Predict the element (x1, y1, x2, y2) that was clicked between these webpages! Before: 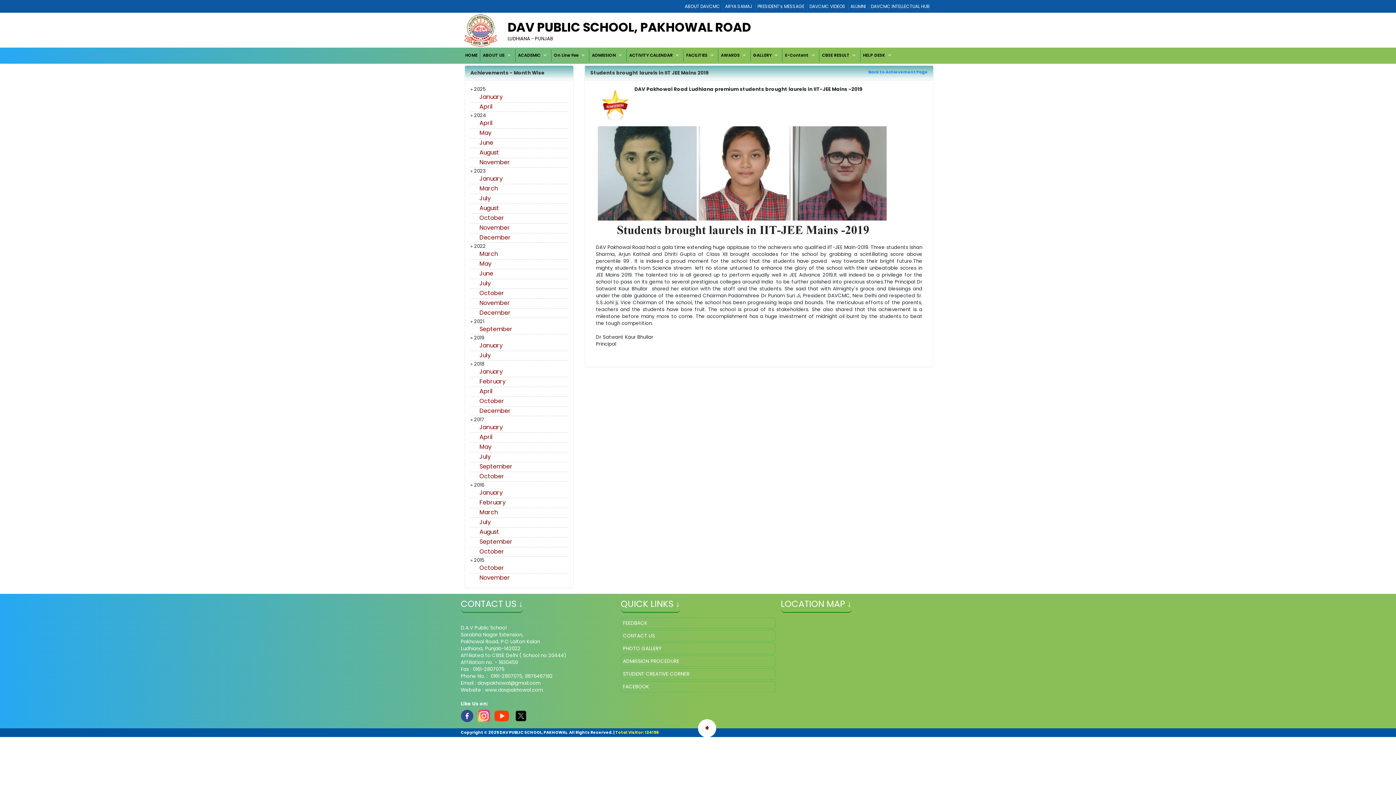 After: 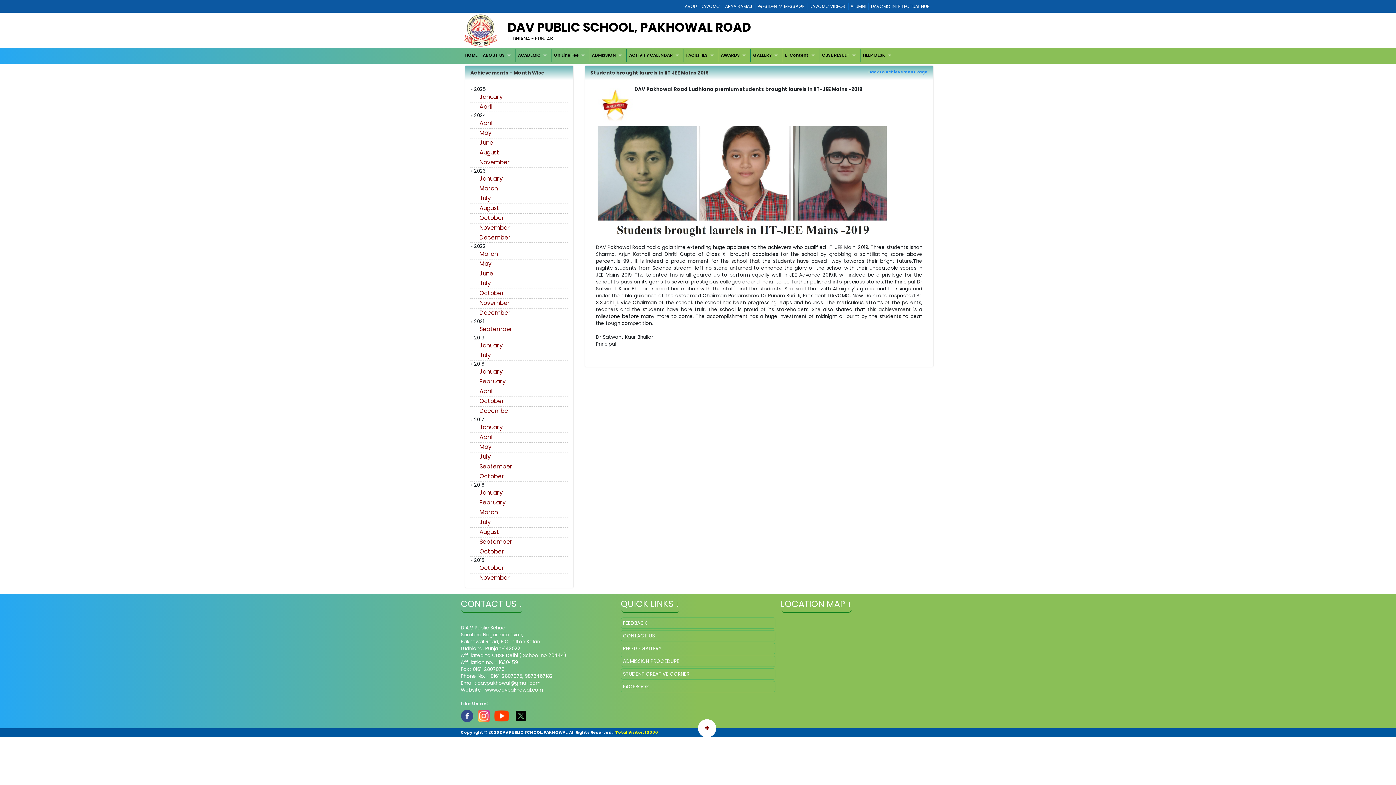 Action: label: E-Content bbox: (782, 49, 819, 61)